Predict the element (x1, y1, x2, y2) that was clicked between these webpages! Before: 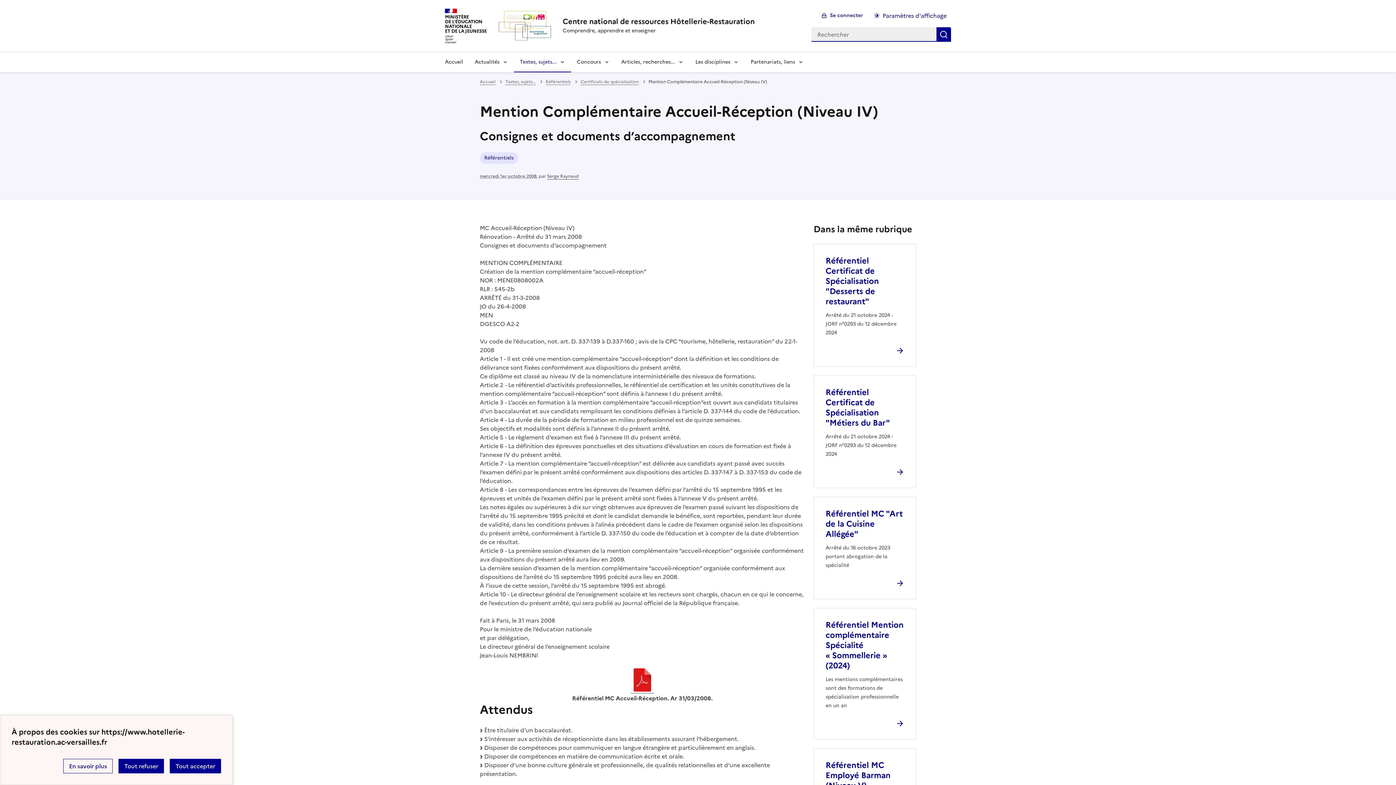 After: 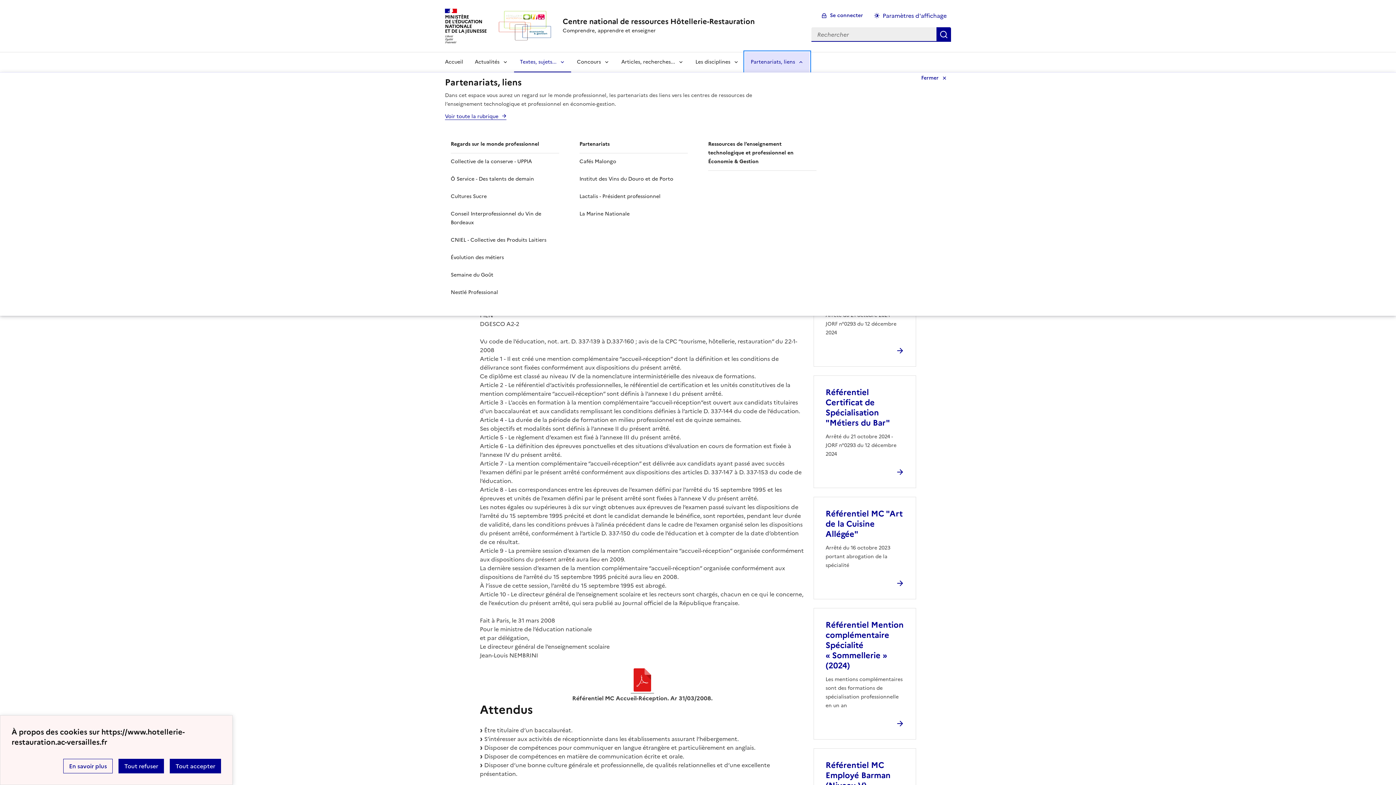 Action: label: Déplier la rubrique Partenariats, liens bbox: (745, 51, 809, 72)